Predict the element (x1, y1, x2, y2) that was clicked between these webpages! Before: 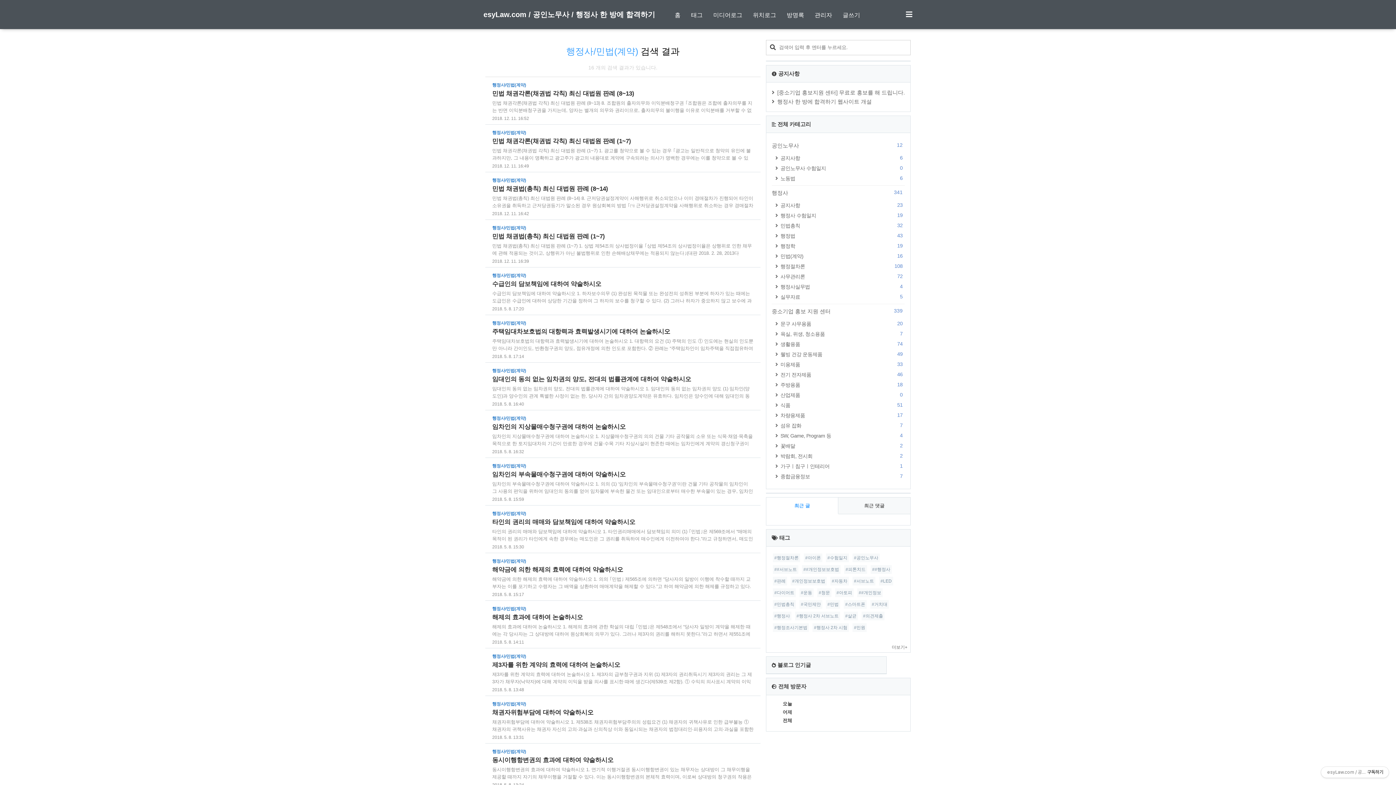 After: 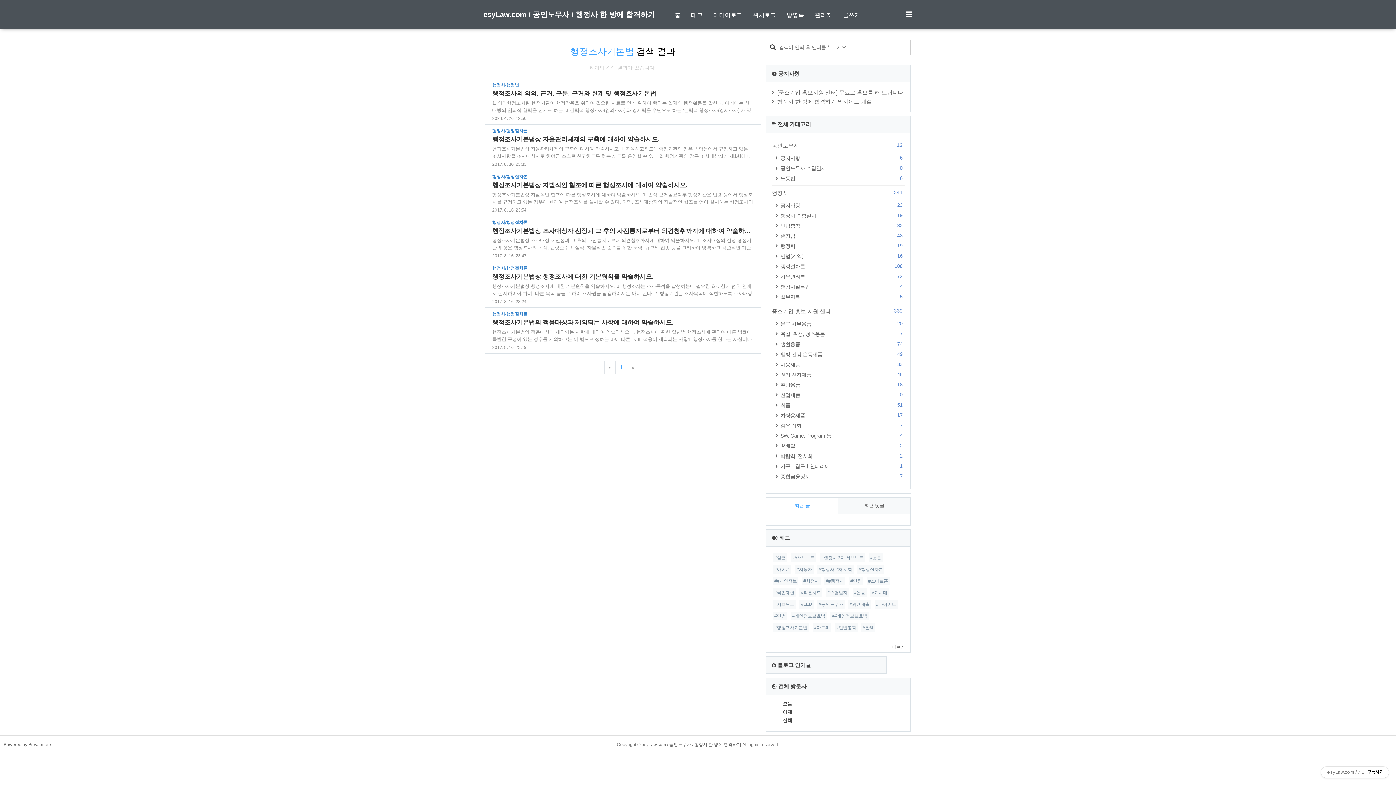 Action: bbox: (773, 623, 809, 632) label: #행정조사기본법